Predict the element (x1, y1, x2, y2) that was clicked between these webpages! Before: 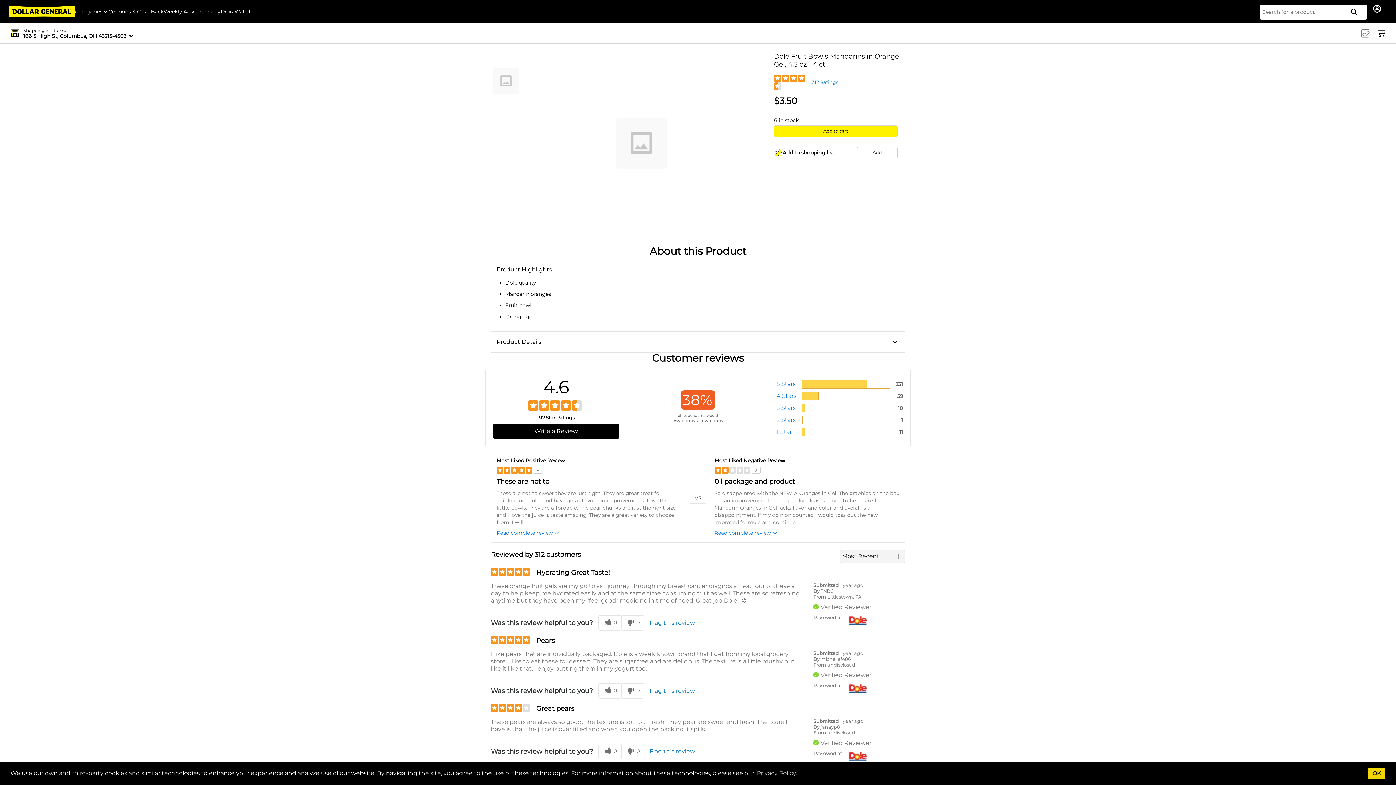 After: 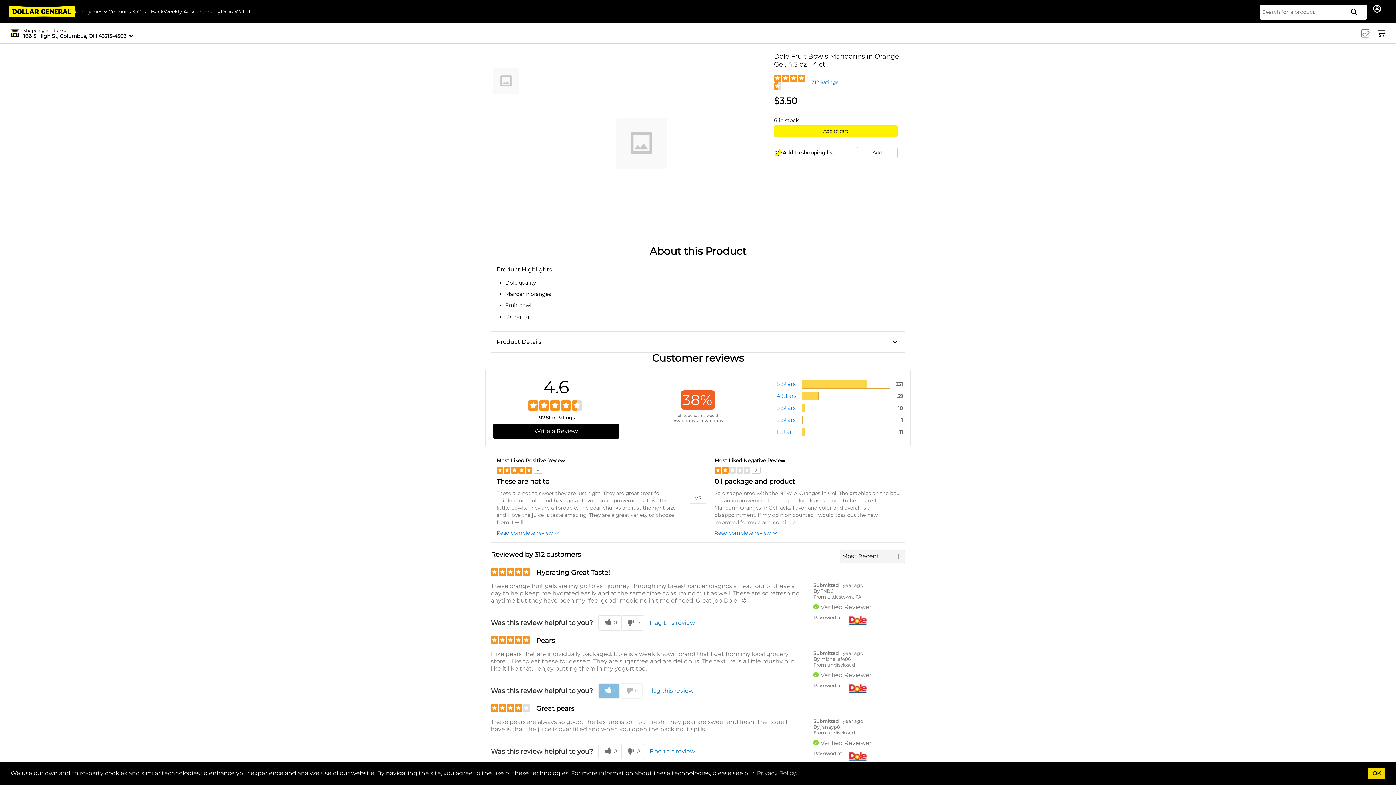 Action: label: 0 helpful votes, give this review a helpful vote bbox: (598, 683, 621, 698)